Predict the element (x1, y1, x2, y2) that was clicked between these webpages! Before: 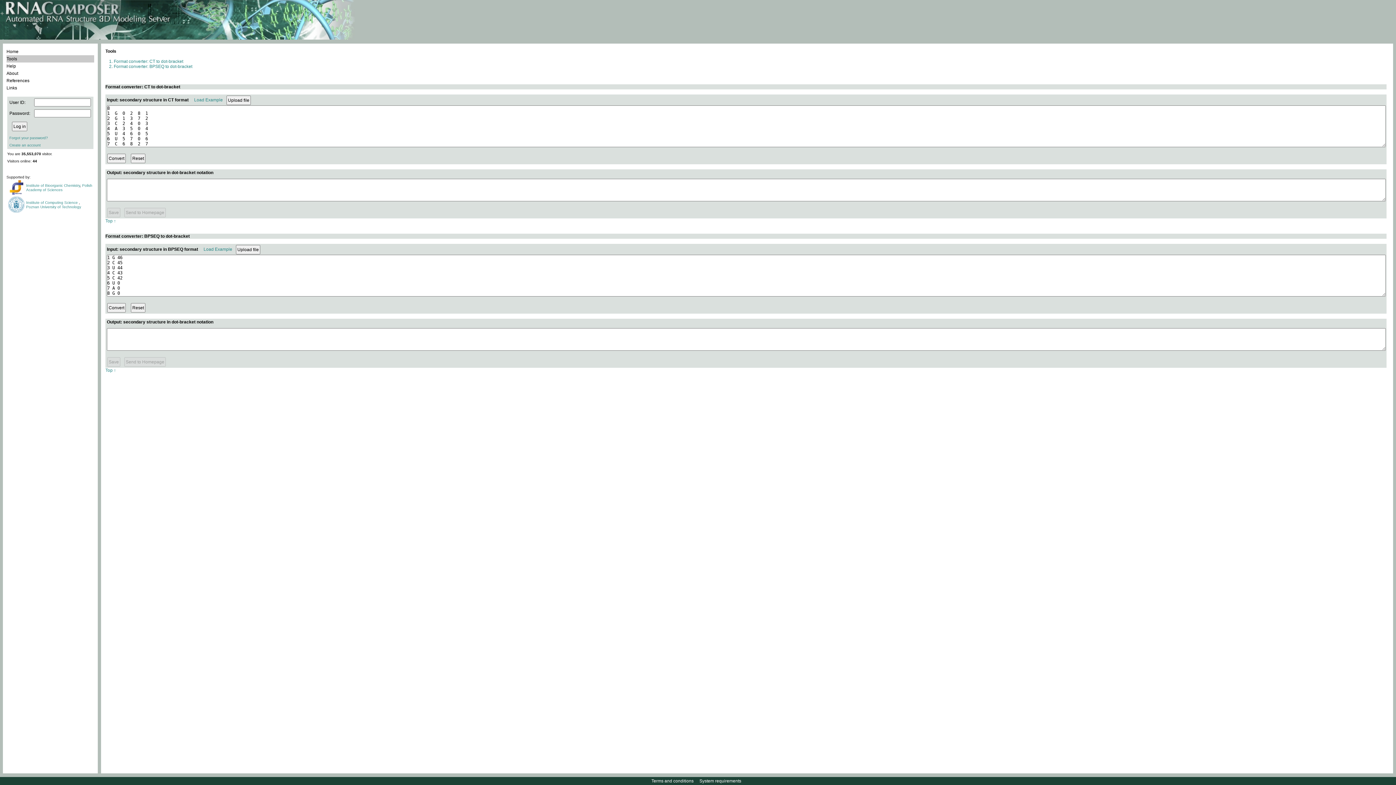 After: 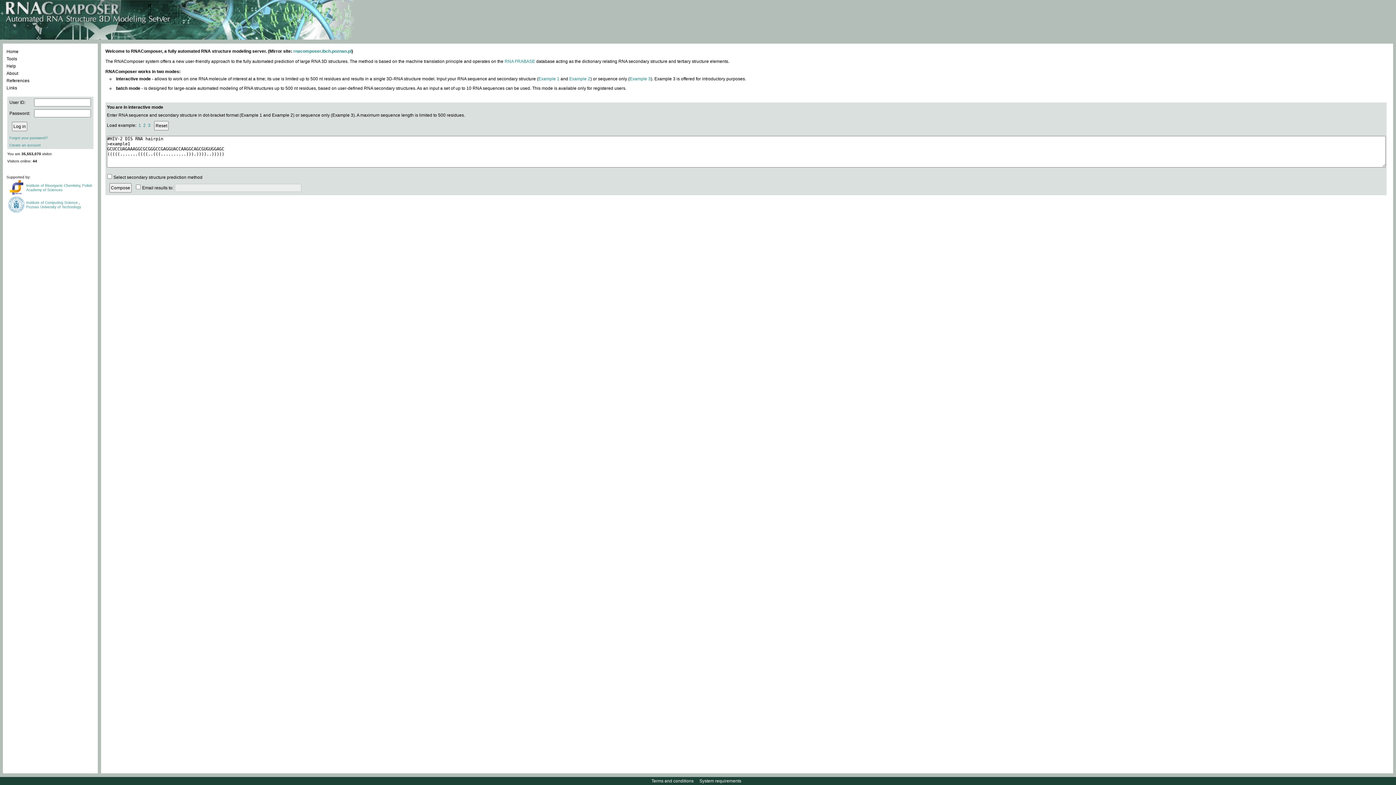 Action: label: Home bbox: (6, 48, 94, 55)